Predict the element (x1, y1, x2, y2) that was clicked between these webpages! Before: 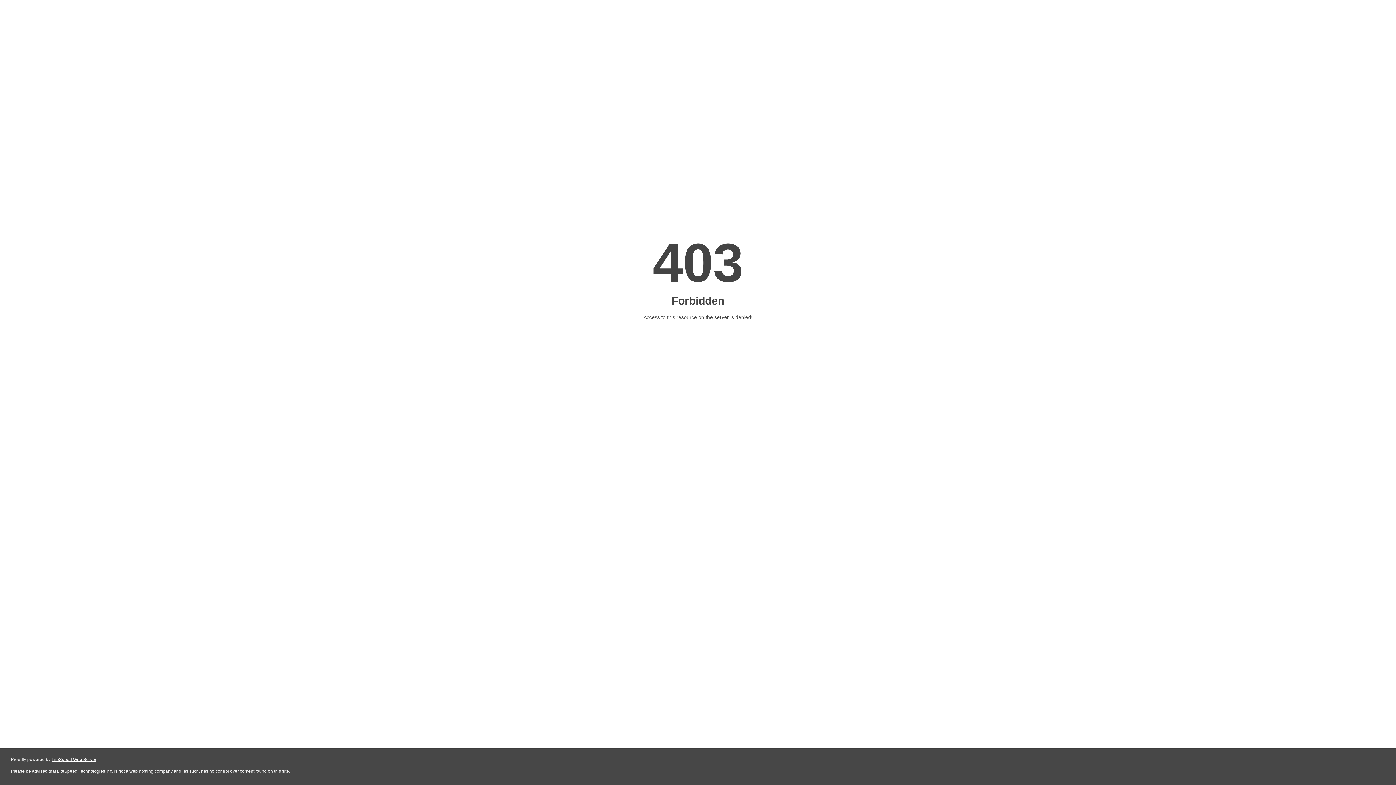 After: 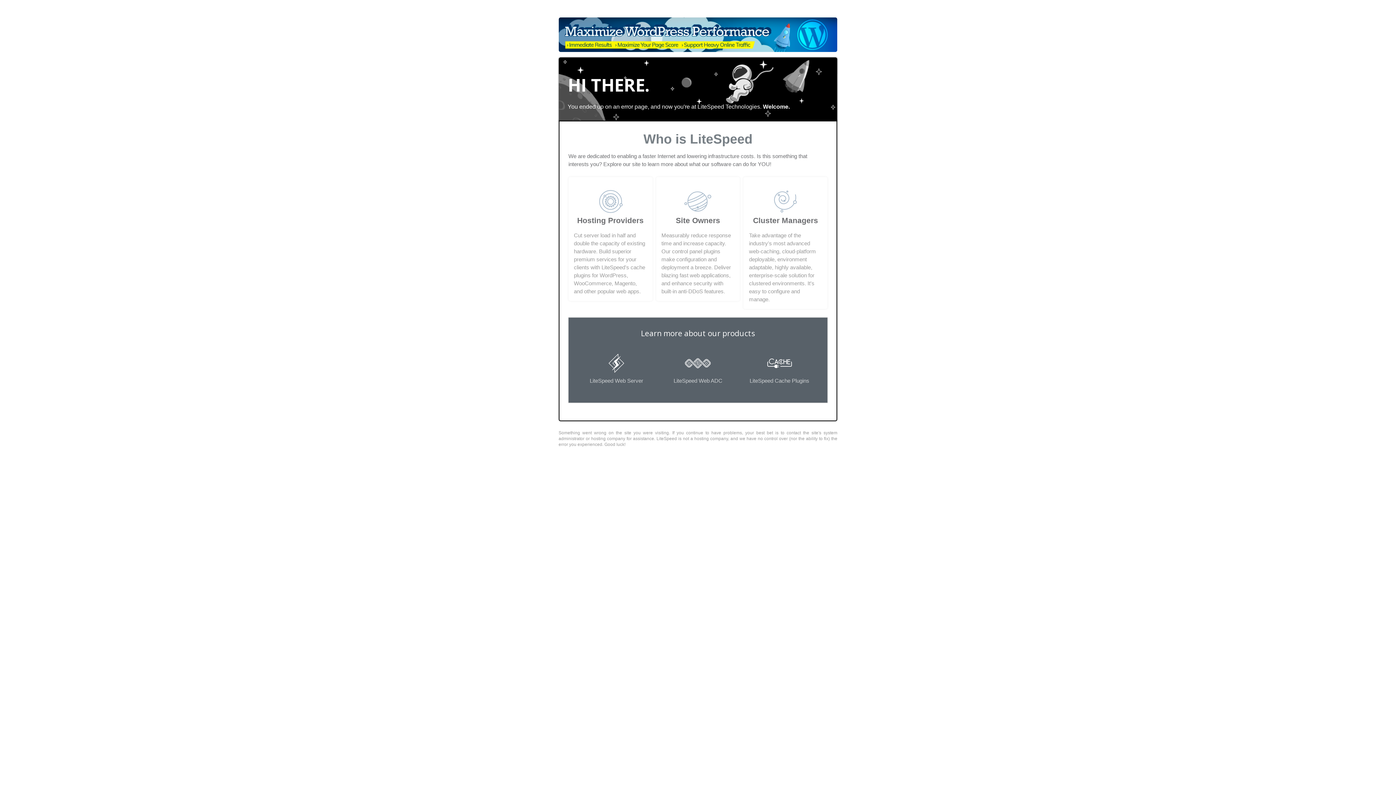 Action: label: LiteSpeed Web Server bbox: (51, 757, 96, 762)